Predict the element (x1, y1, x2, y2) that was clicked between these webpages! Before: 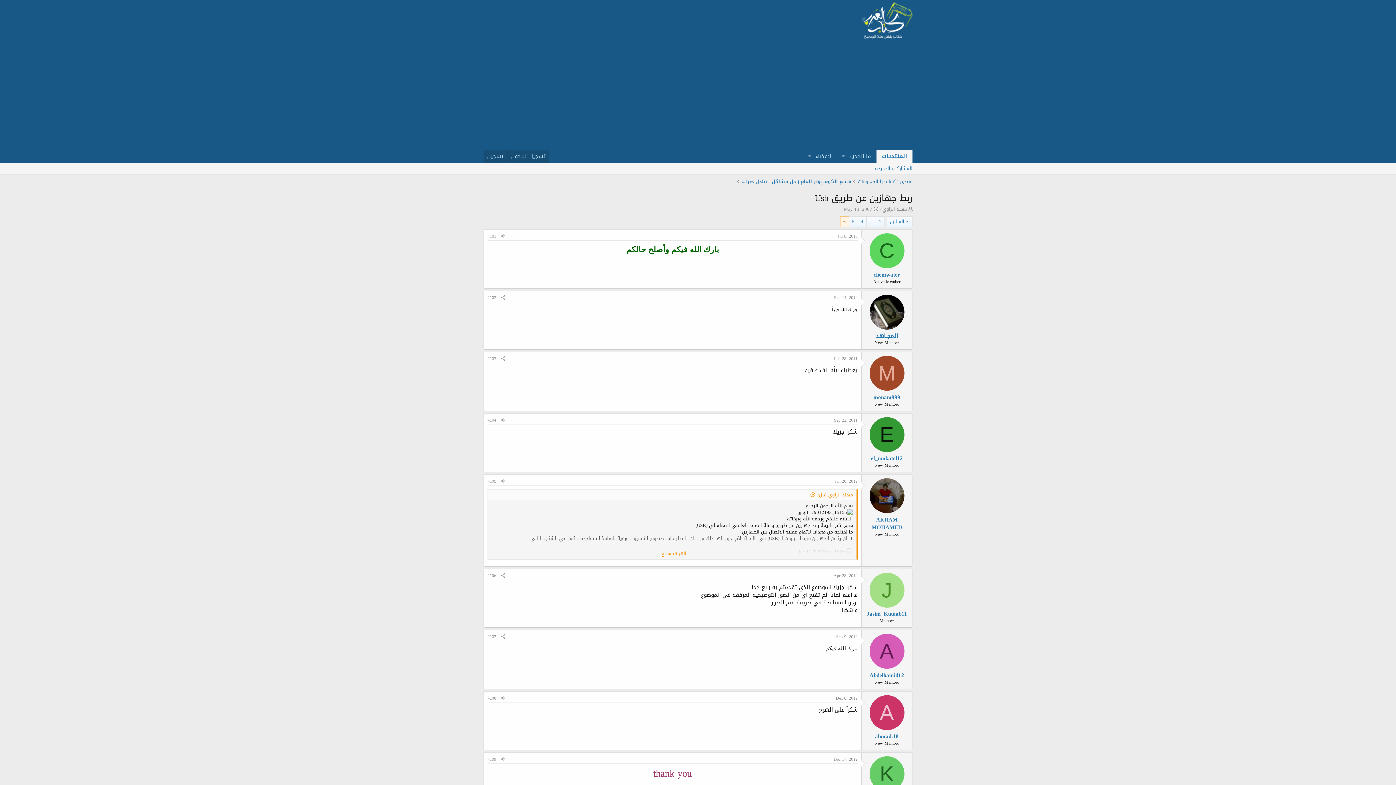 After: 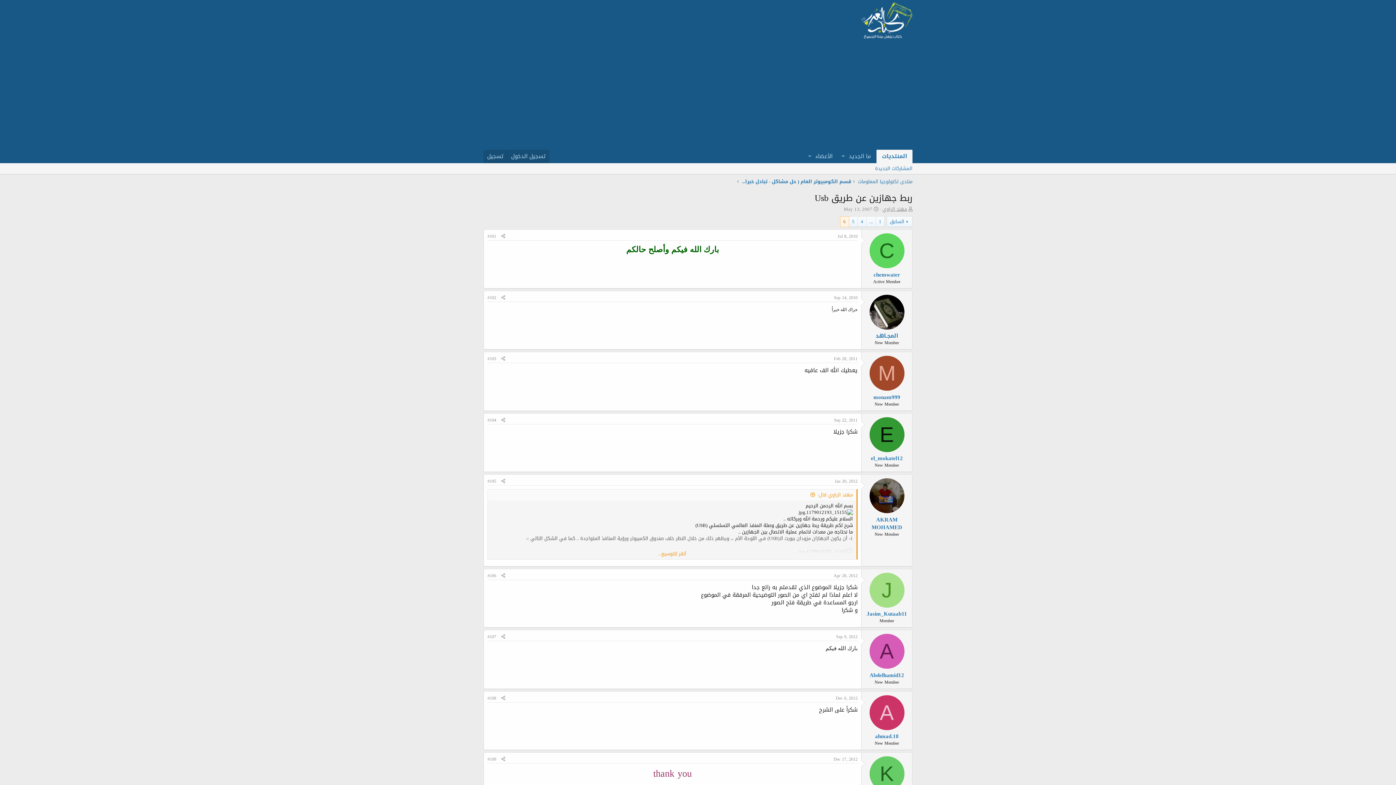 Action: bbox: (882, 204, 907, 213) label: مهند الراوي